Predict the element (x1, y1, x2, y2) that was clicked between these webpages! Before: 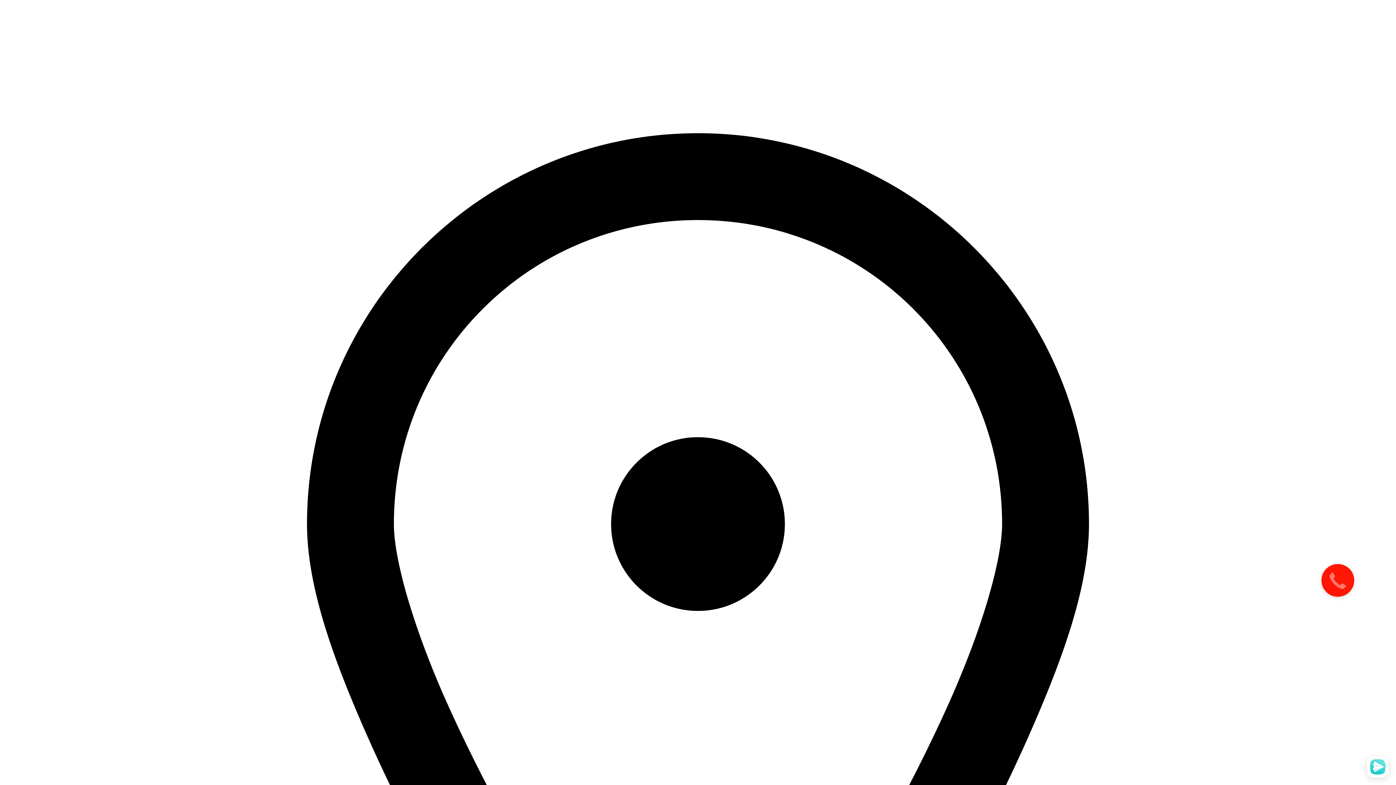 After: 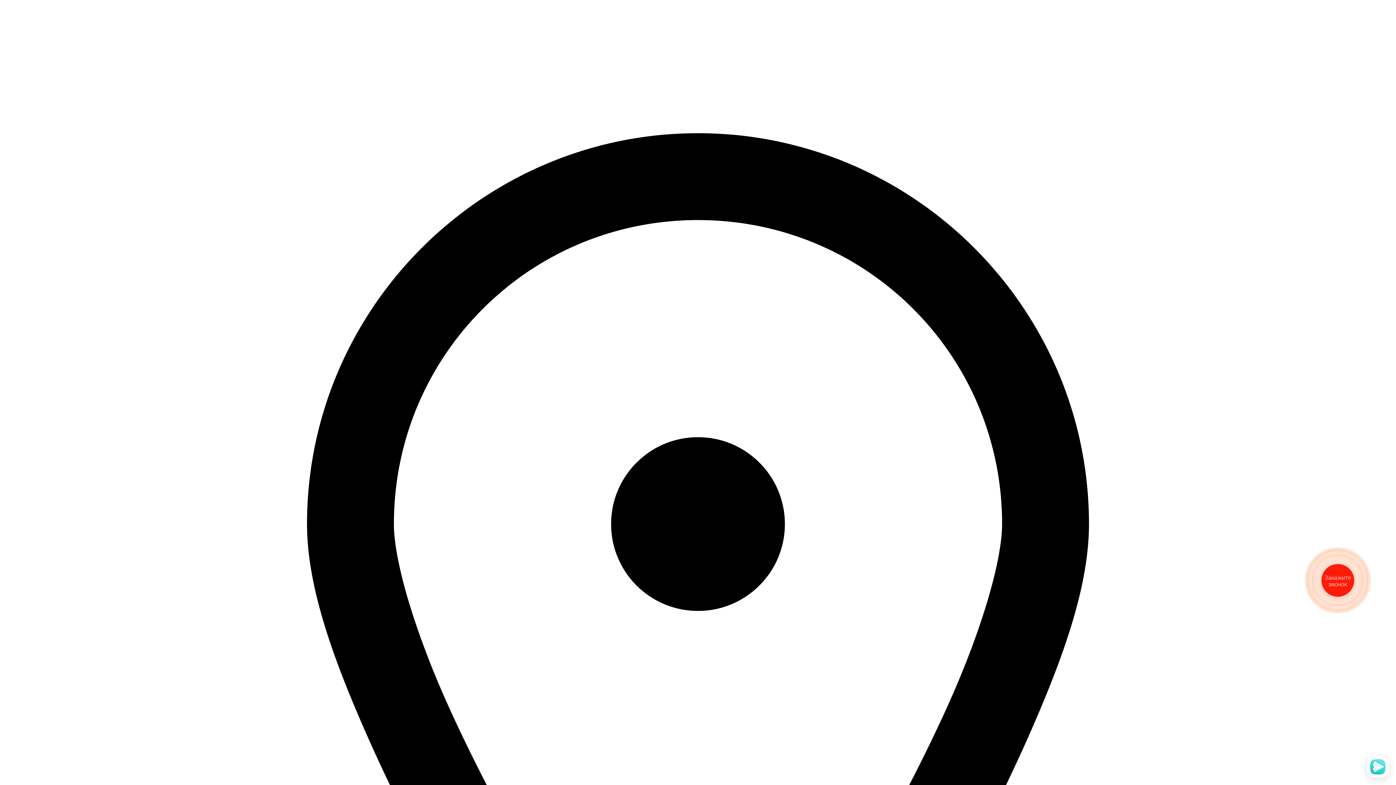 Action: bbox: (1321, 564, 1354, 596) label: Закажите звонок